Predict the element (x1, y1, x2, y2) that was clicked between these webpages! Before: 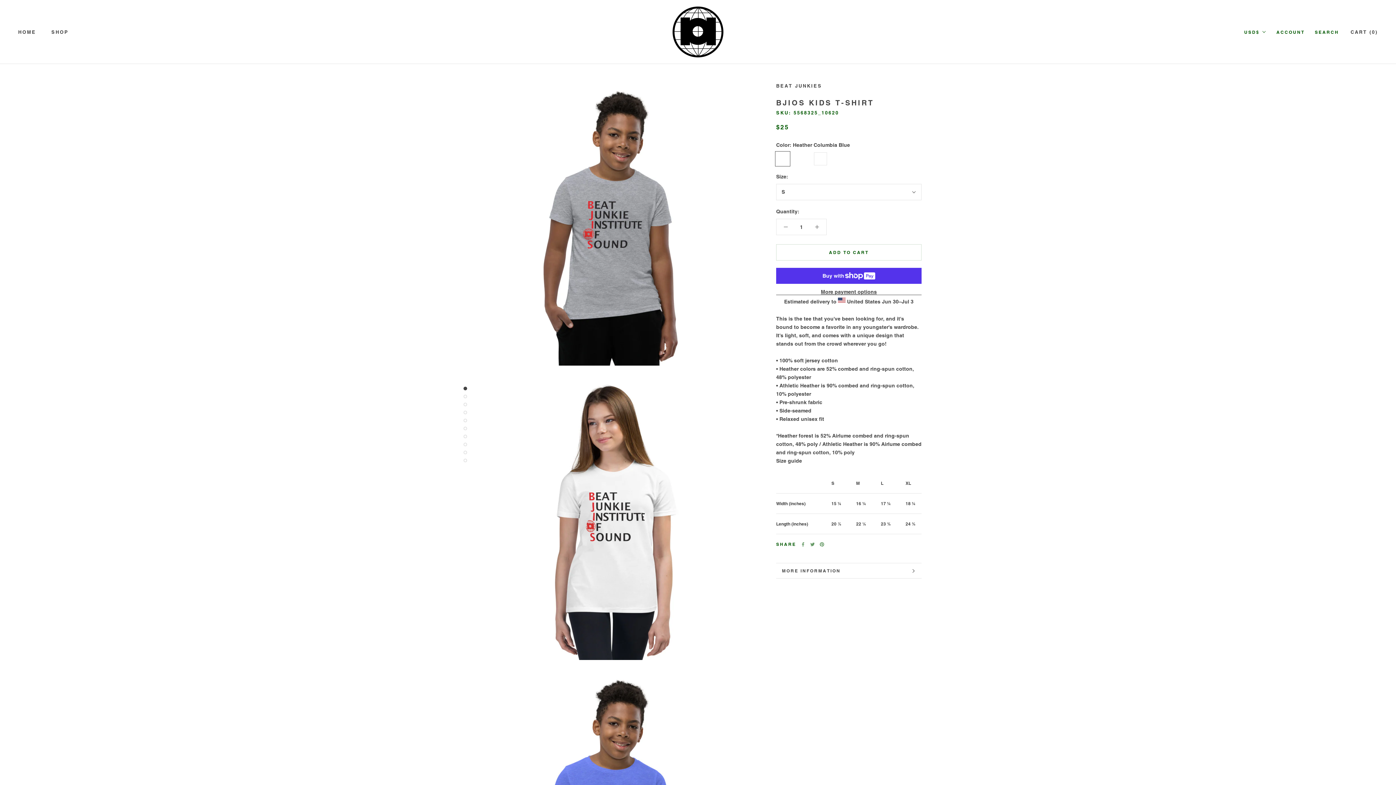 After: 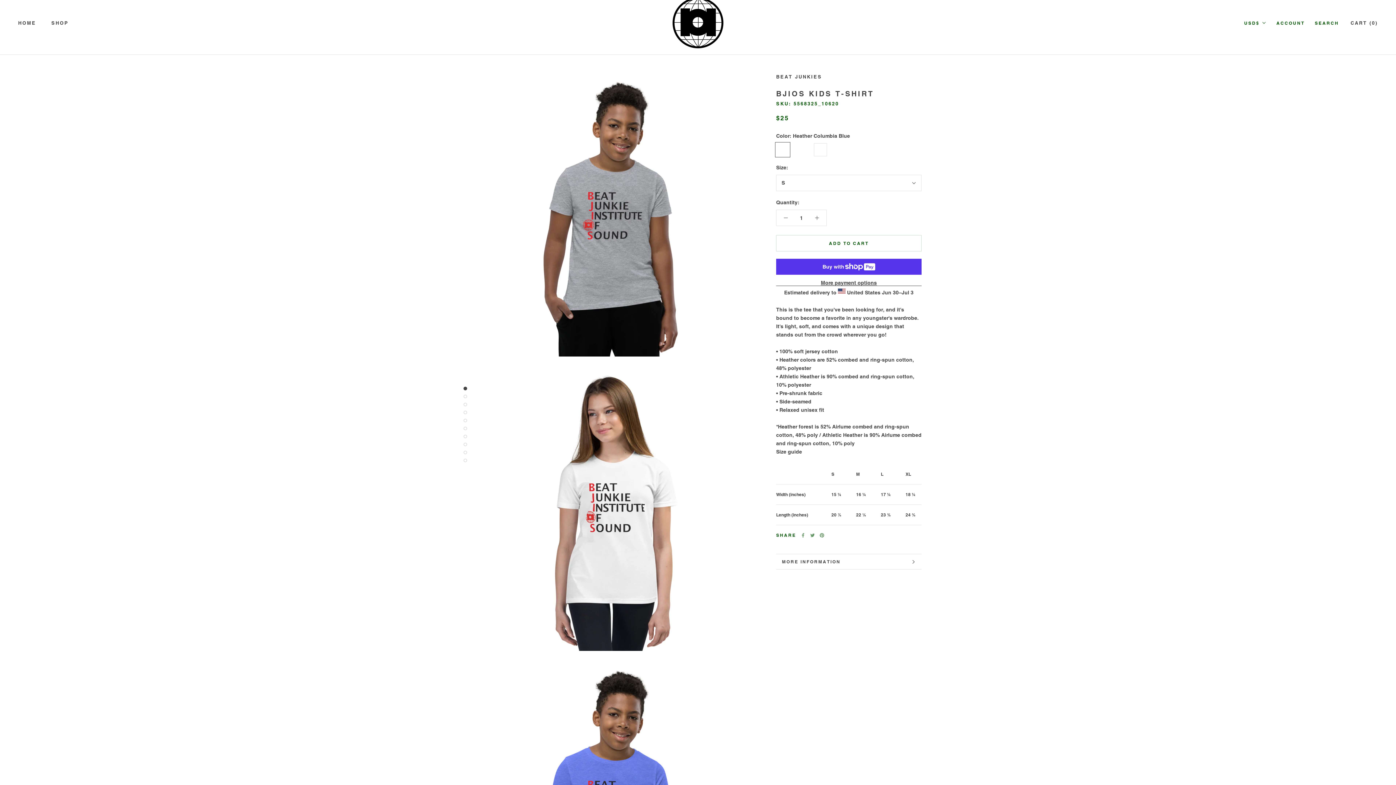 Action: bbox: (463, 386, 467, 390)